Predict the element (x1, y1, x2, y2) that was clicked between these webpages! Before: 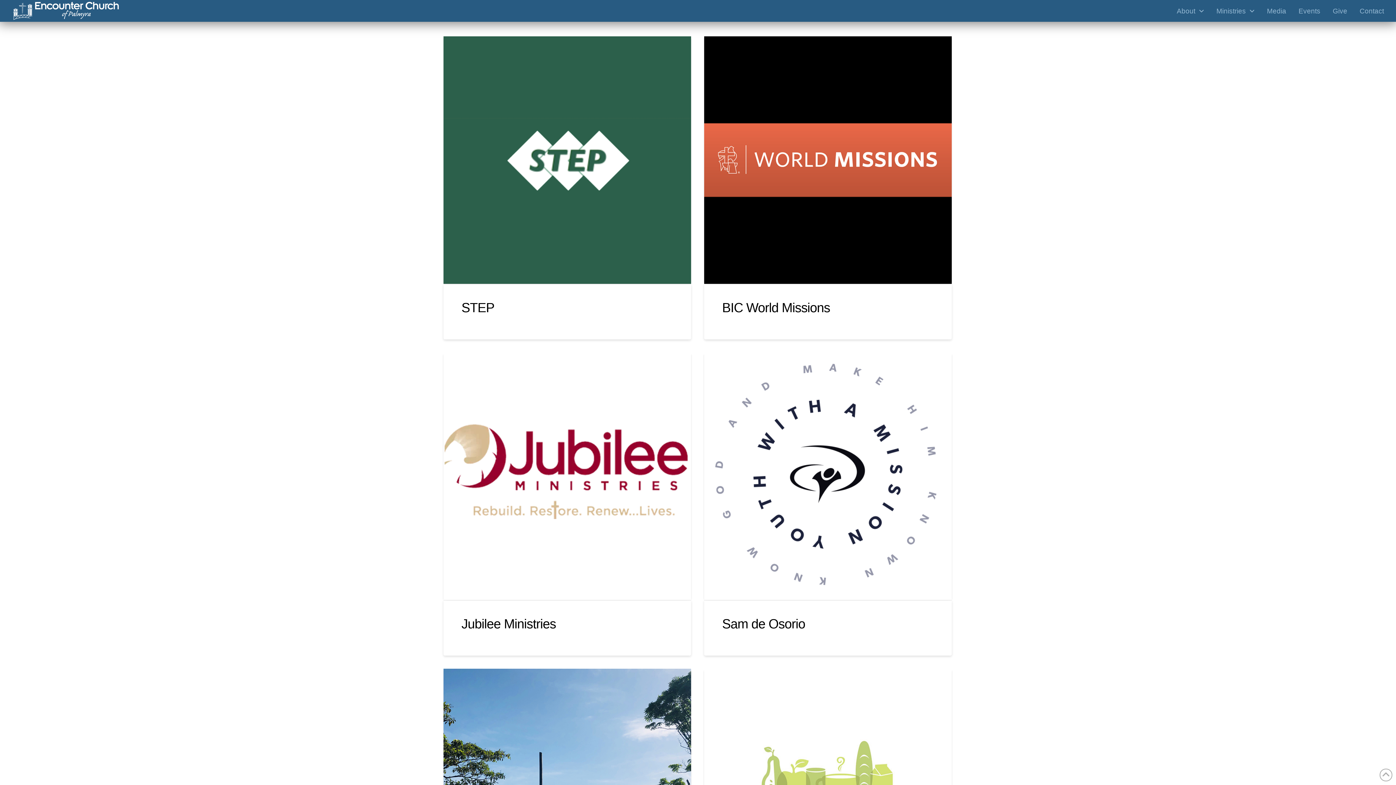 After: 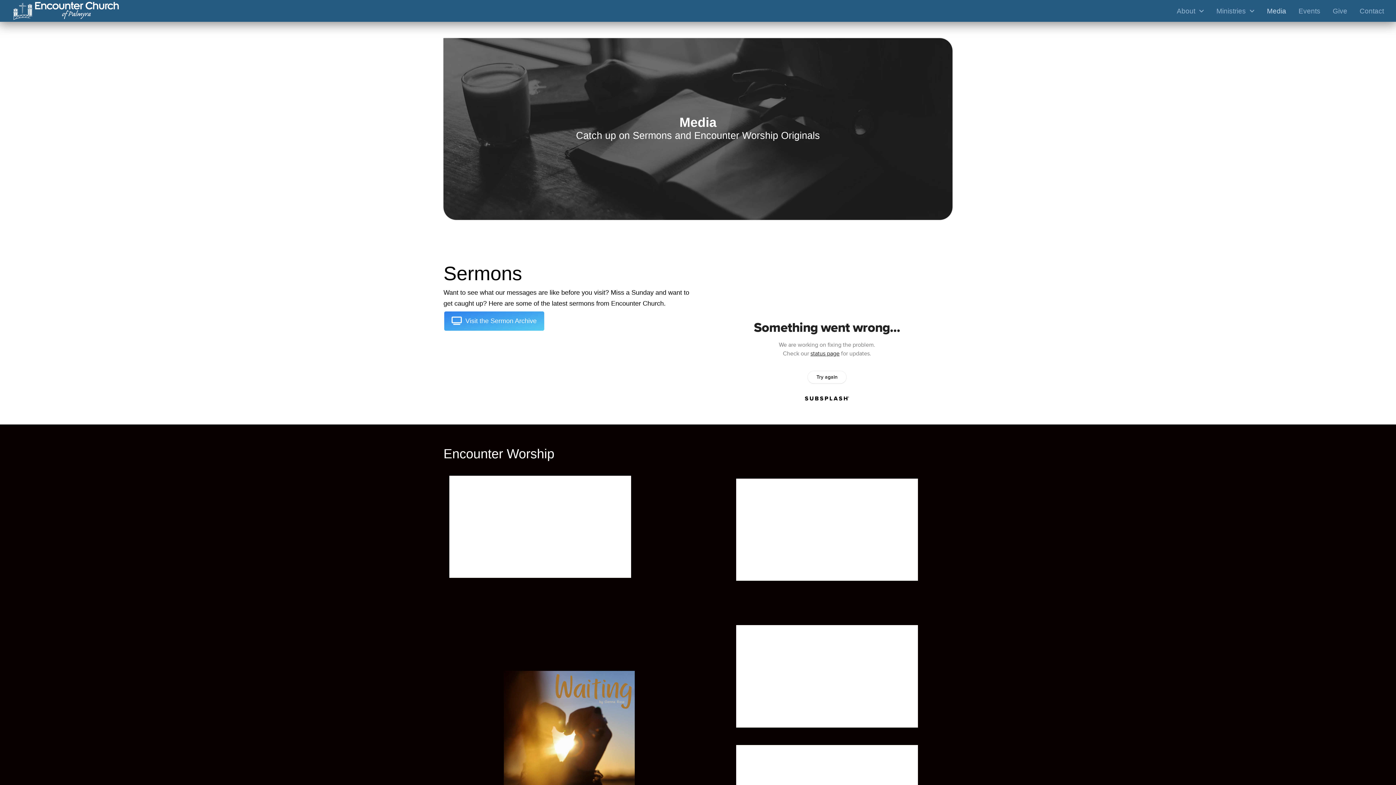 Action: bbox: (1261, 1, 1292, 20) label: Media